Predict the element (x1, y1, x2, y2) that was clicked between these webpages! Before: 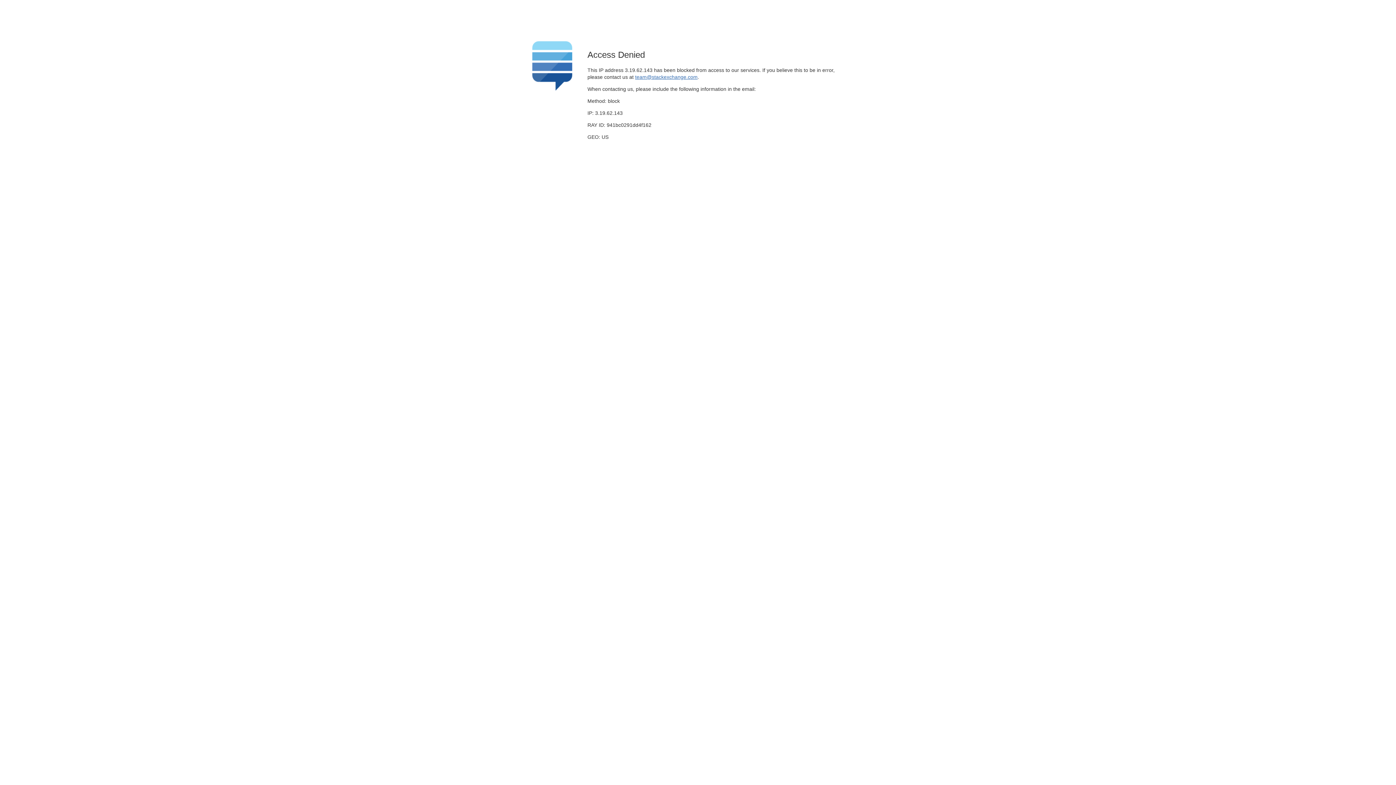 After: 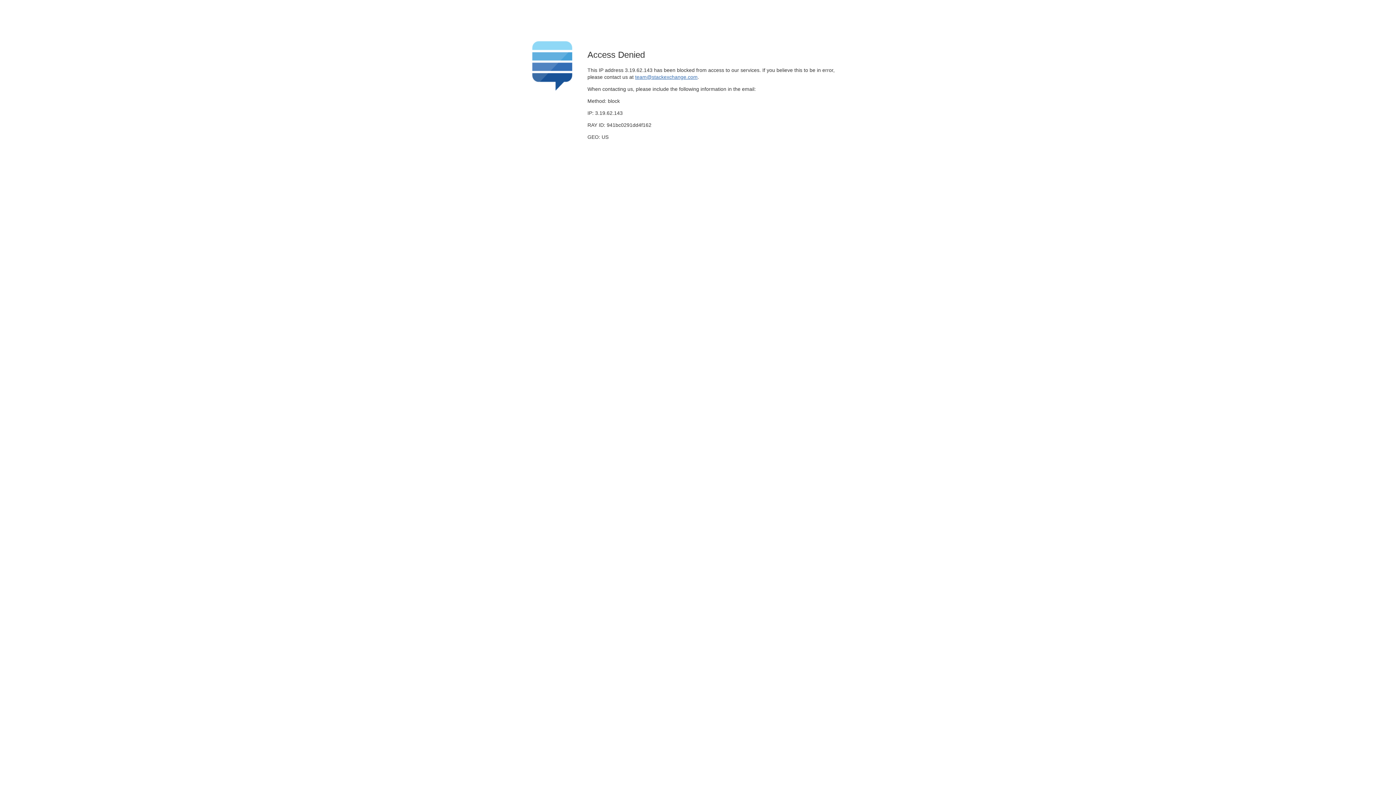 Action: label: team@stackexchange.com bbox: (635, 74, 697, 79)